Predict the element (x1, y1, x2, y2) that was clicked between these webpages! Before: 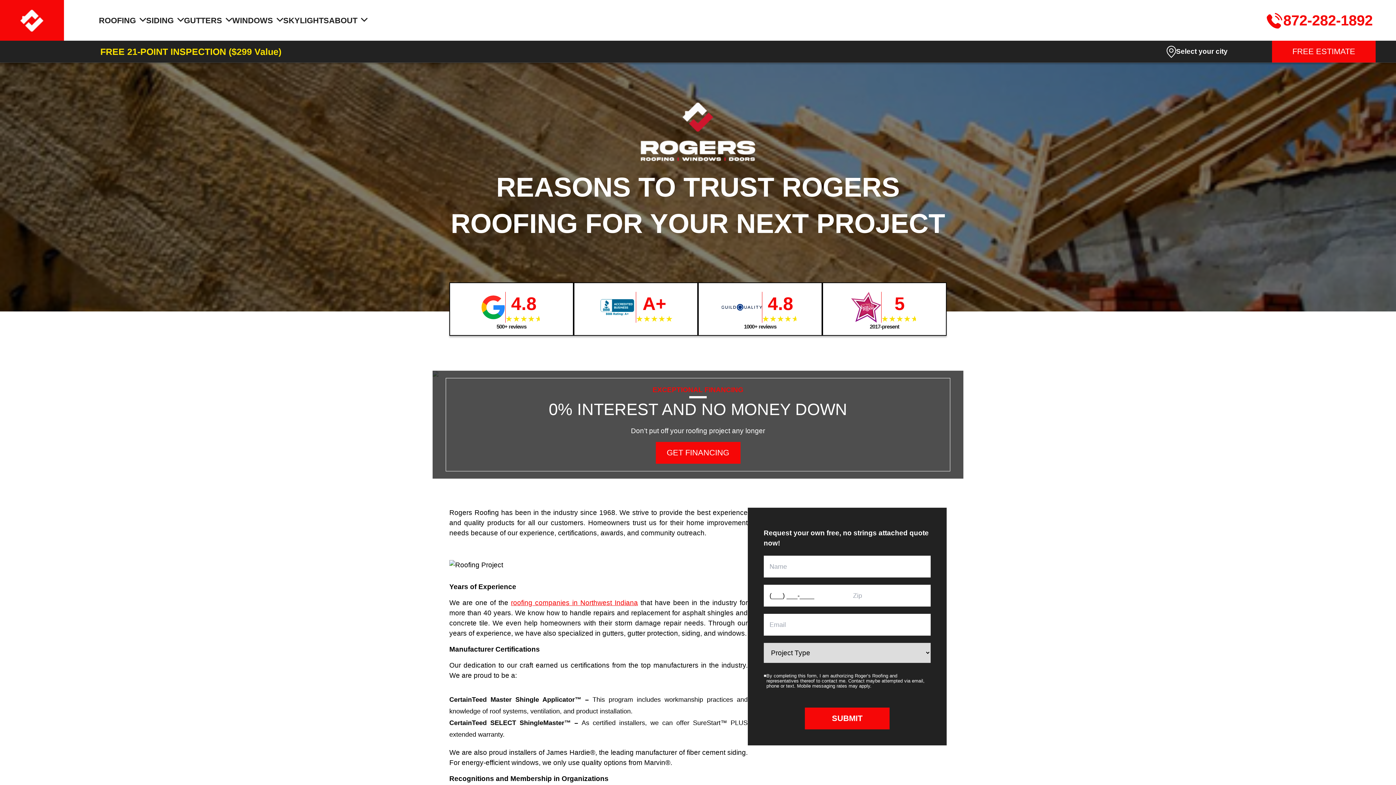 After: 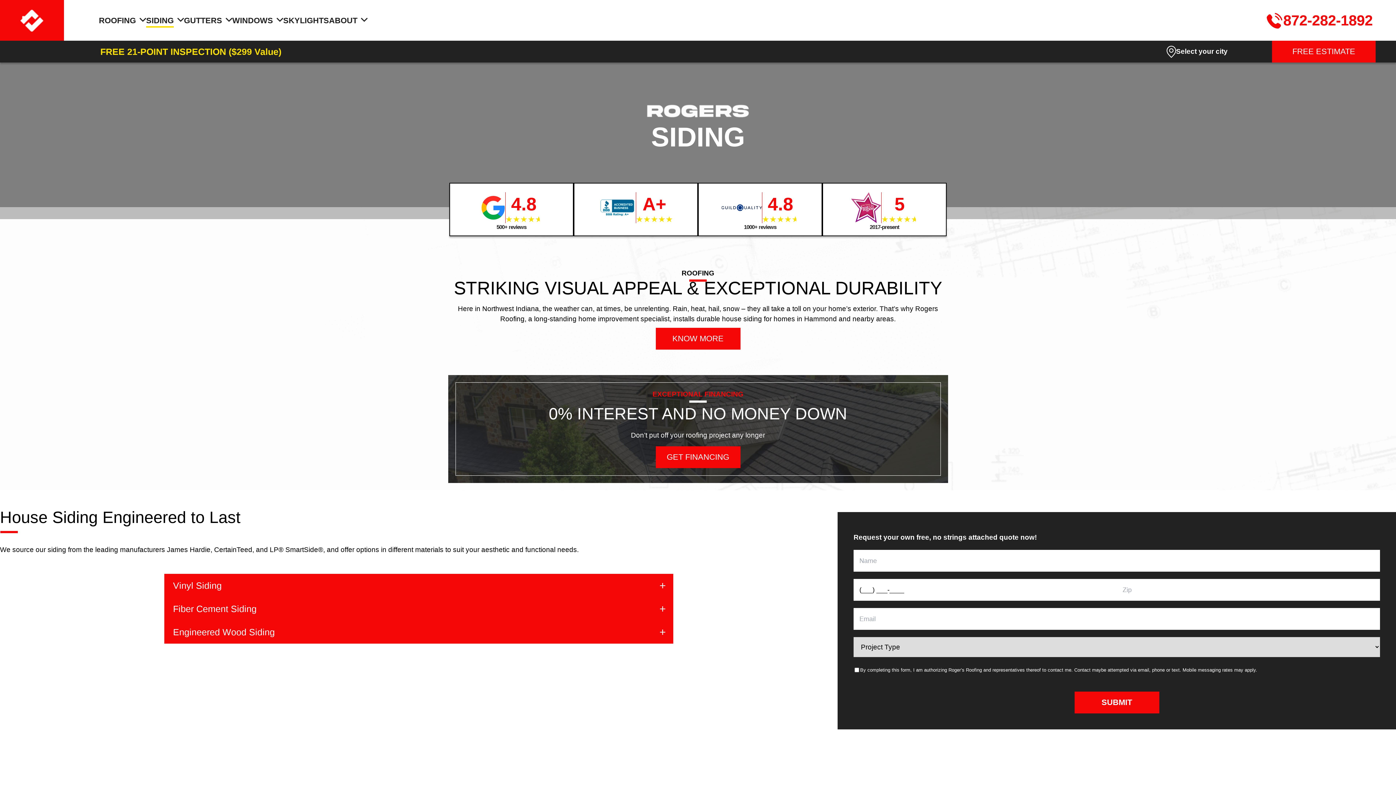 Action: label: SIDING bbox: (146, 14, 173, 26)